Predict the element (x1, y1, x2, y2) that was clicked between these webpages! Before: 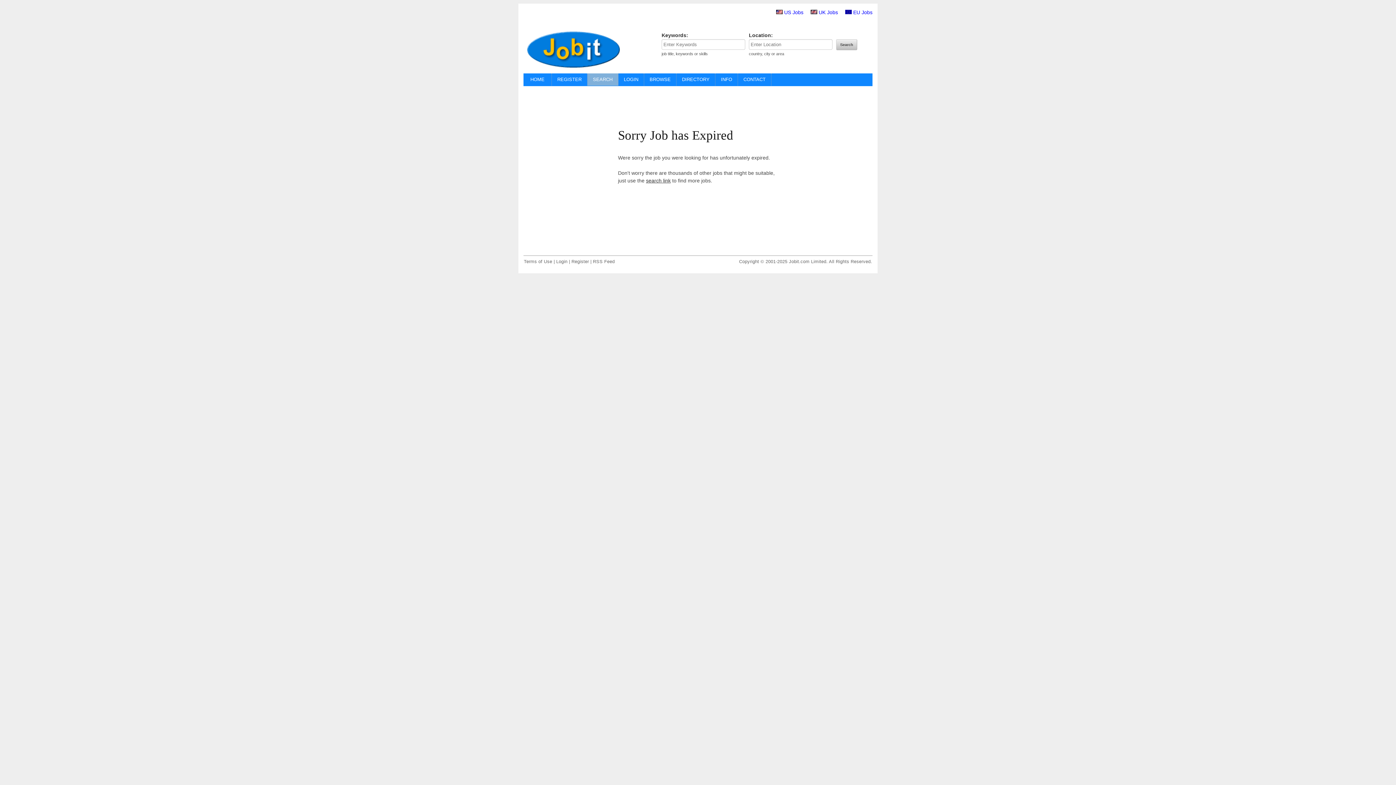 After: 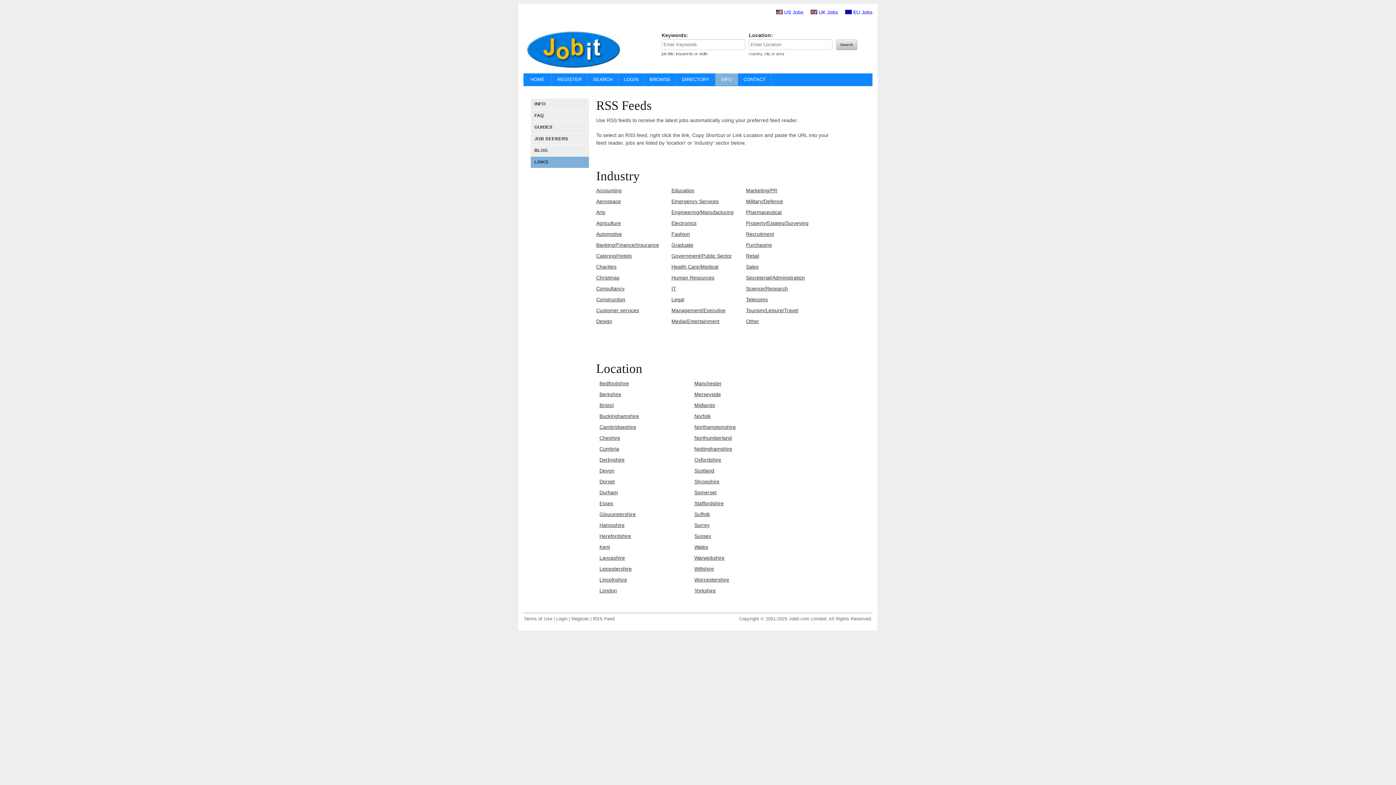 Action: label: RSS Feed bbox: (593, 259, 614, 264)